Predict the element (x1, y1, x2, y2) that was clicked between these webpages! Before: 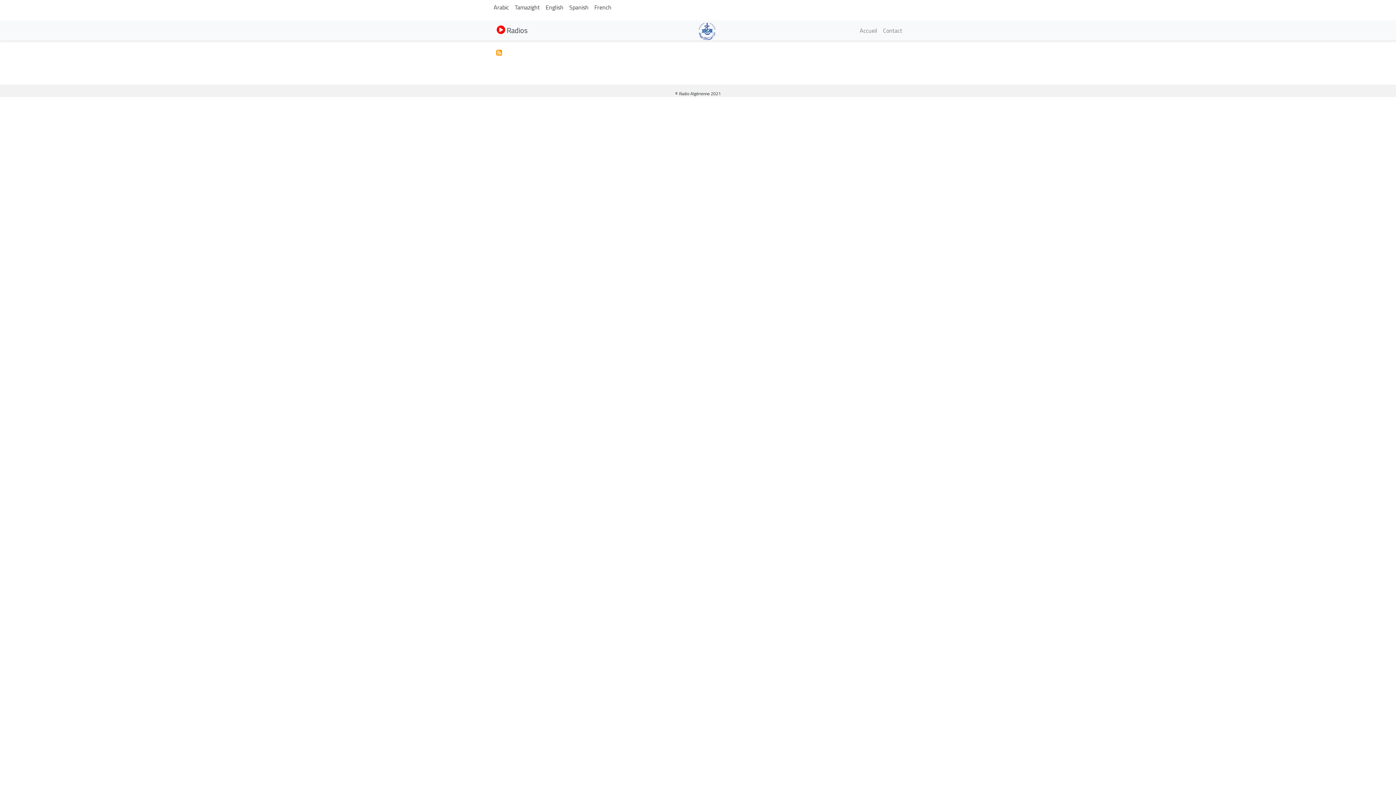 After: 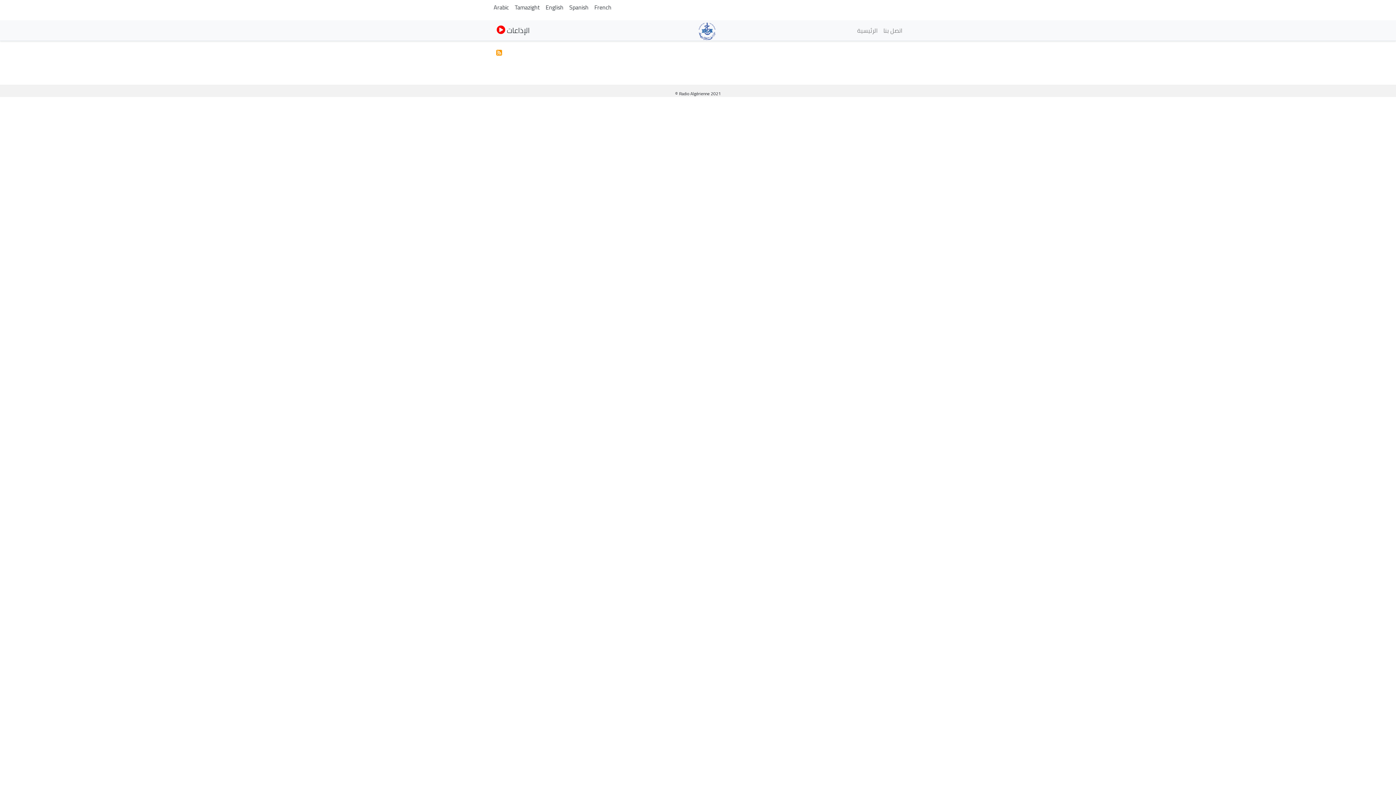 Action: bbox: (514, 1, 540, 12) label: Tamazight